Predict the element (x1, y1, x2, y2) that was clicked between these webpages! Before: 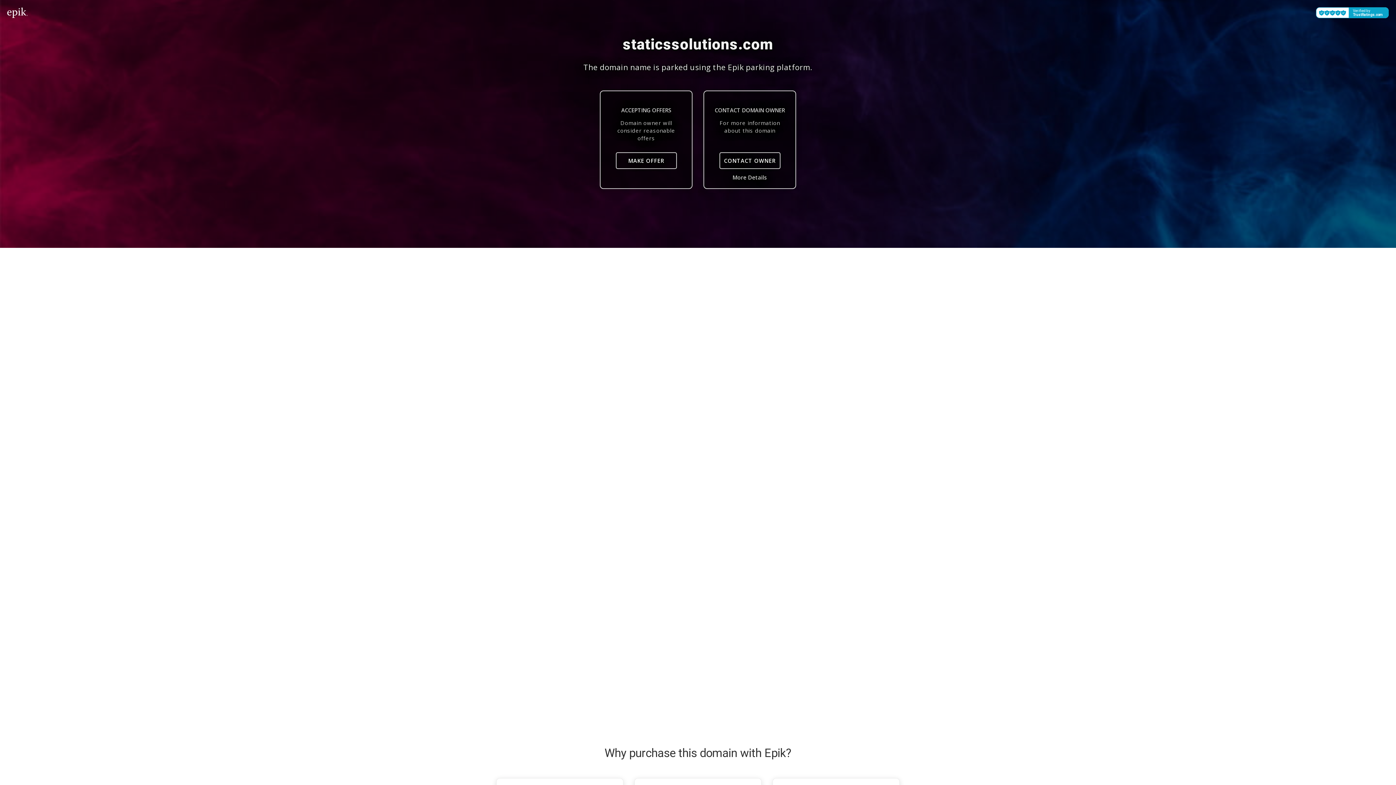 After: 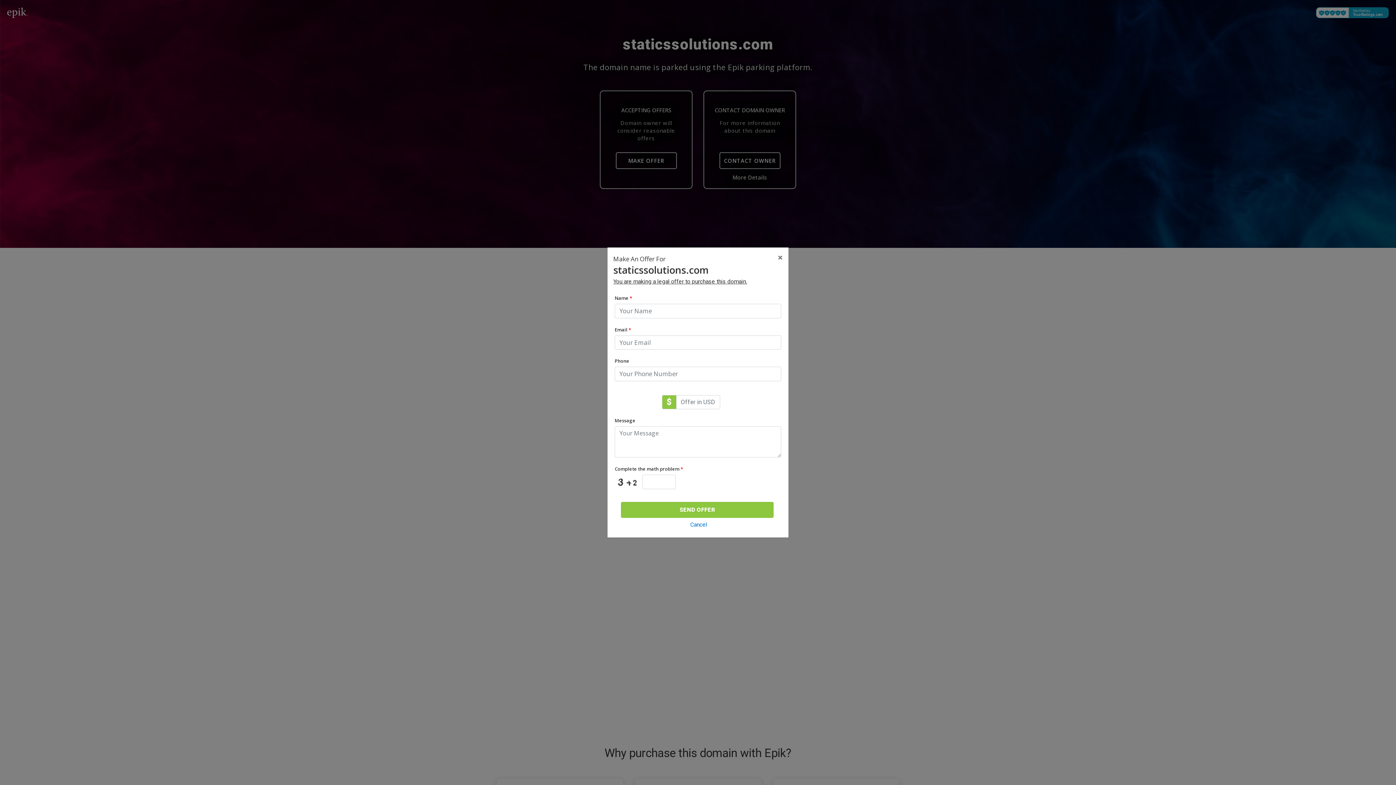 Action: label: MAKE OFFER bbox: (615, 152, 676, 169)